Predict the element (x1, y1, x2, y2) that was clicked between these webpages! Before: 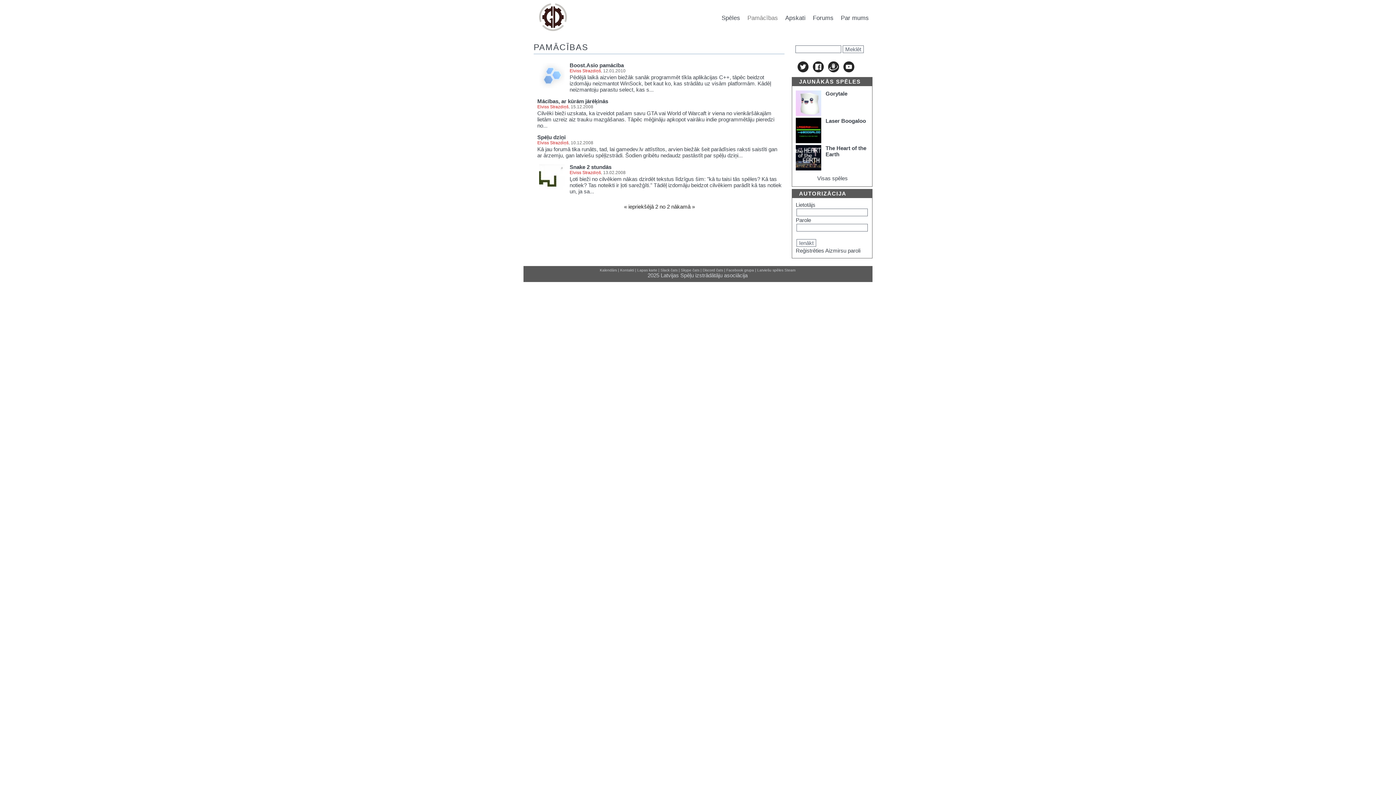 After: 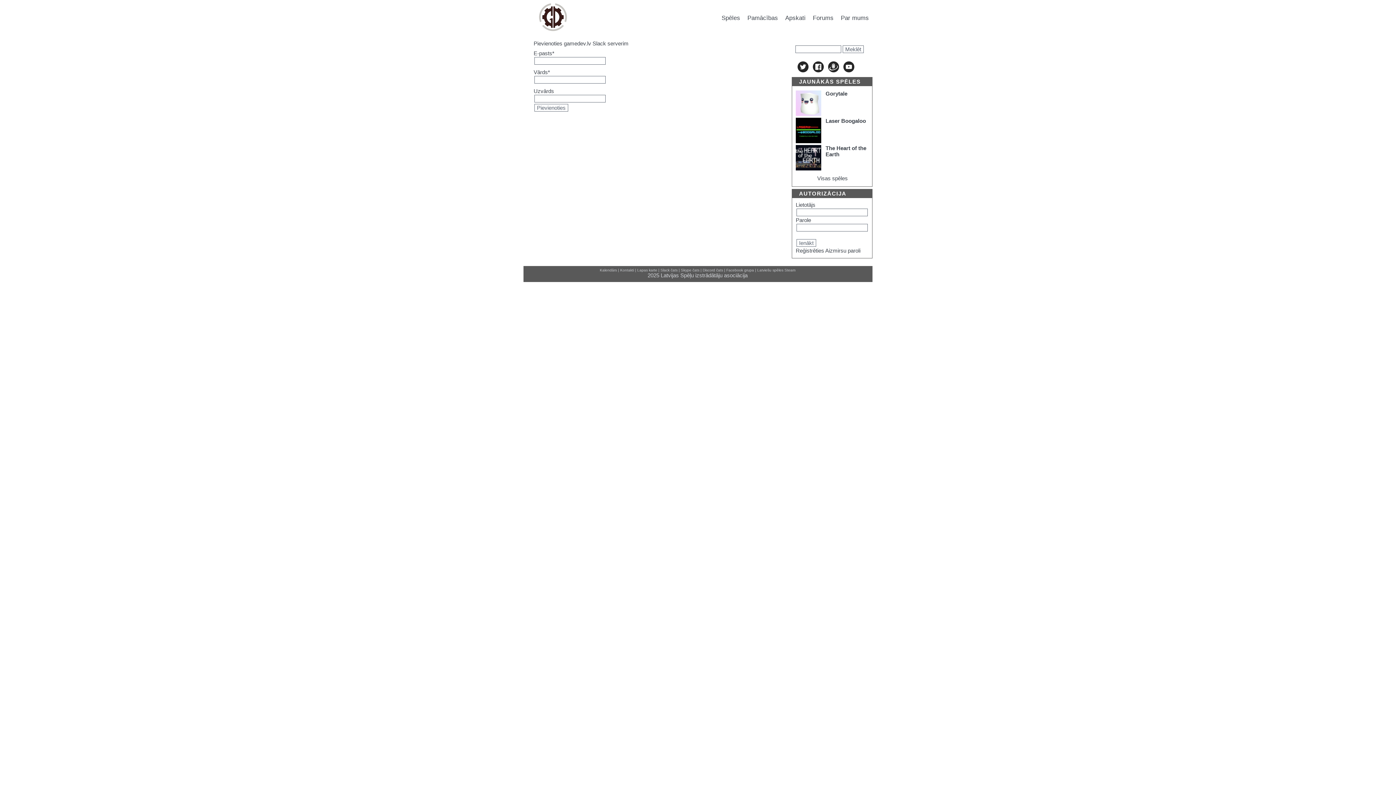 Action: label: Slack čats bbox: (660, 268, 677, 272)